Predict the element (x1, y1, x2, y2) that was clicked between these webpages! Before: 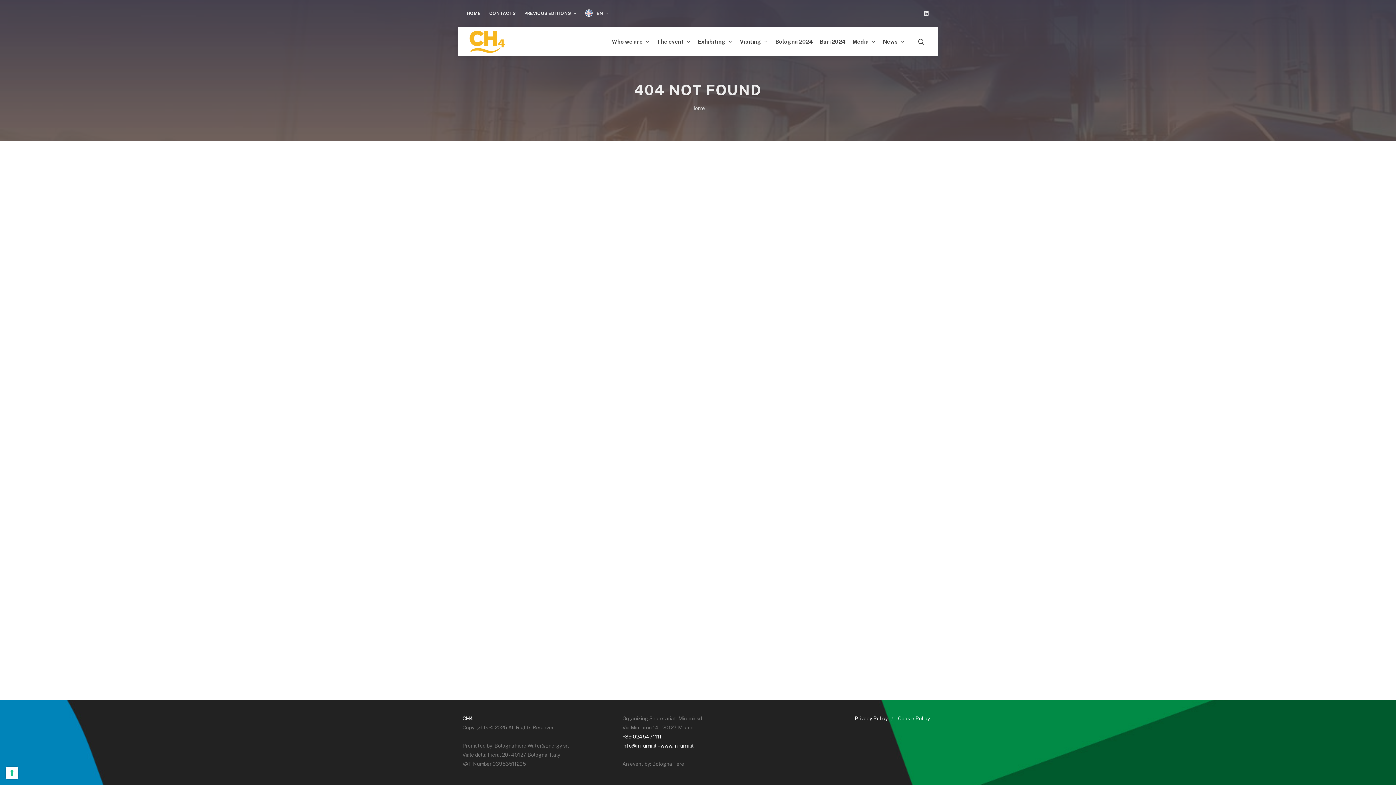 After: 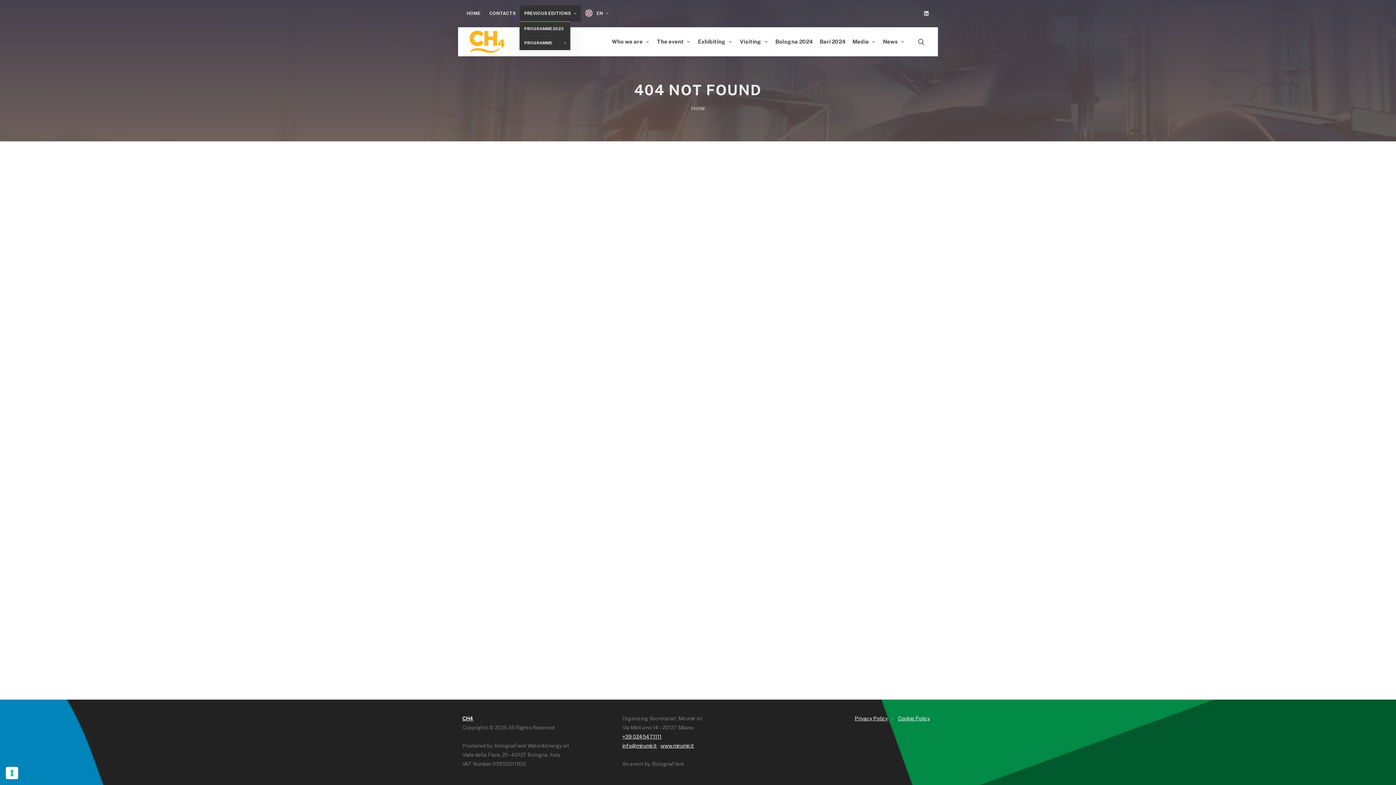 Action: label: PREVIOUS EDITIONS  bbox: (520, 5, 581, 21)